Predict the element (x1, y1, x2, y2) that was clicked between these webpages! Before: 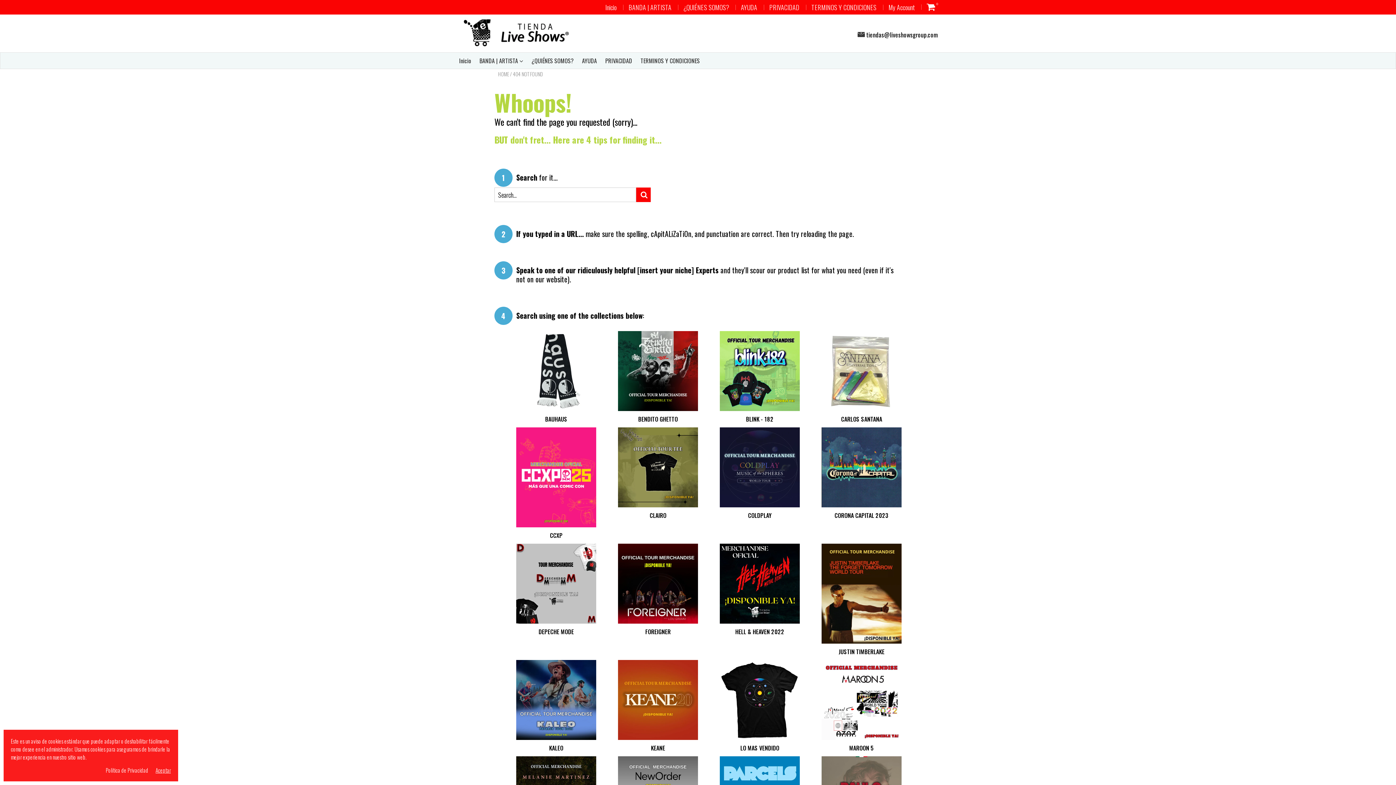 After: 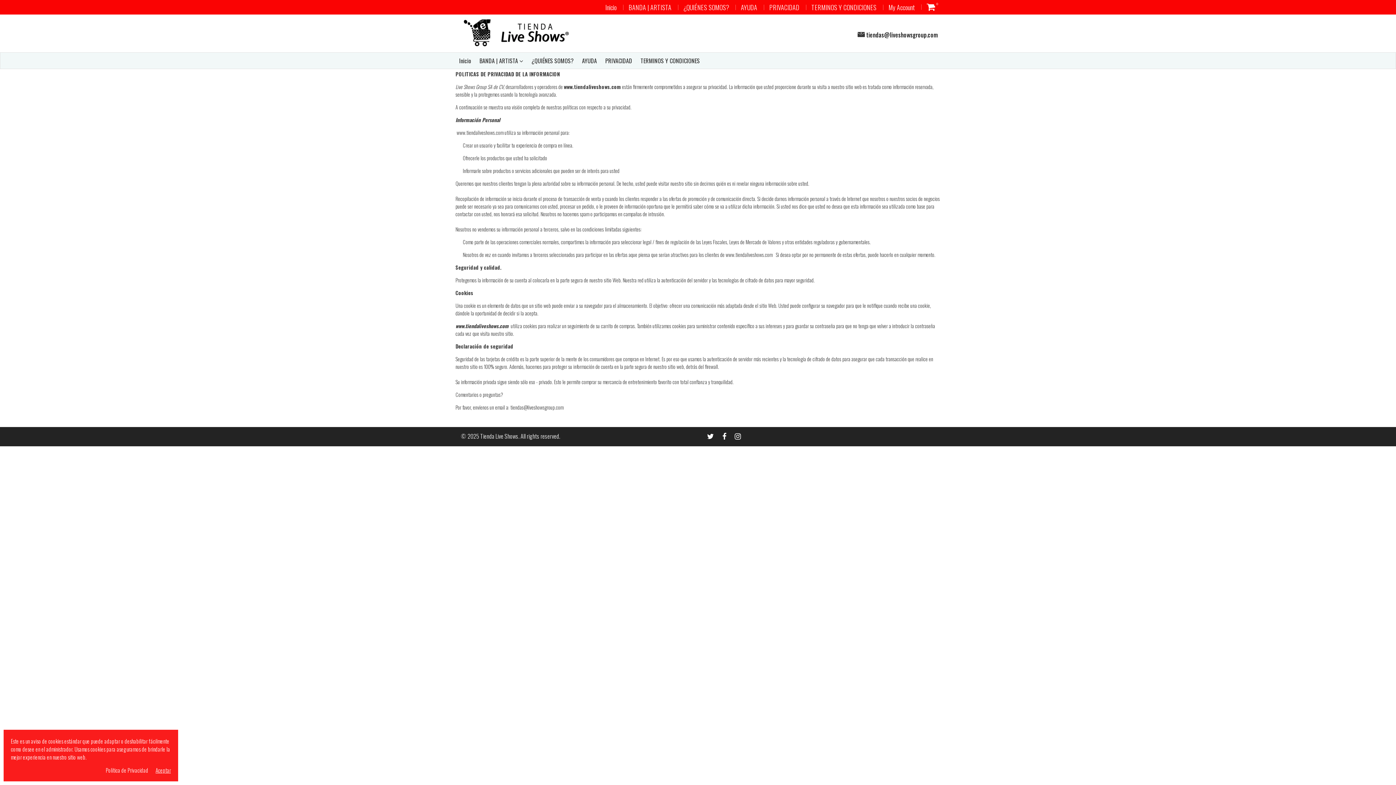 Action: label: PRIVACIDAD bbox: (769, 2, 799, 11)